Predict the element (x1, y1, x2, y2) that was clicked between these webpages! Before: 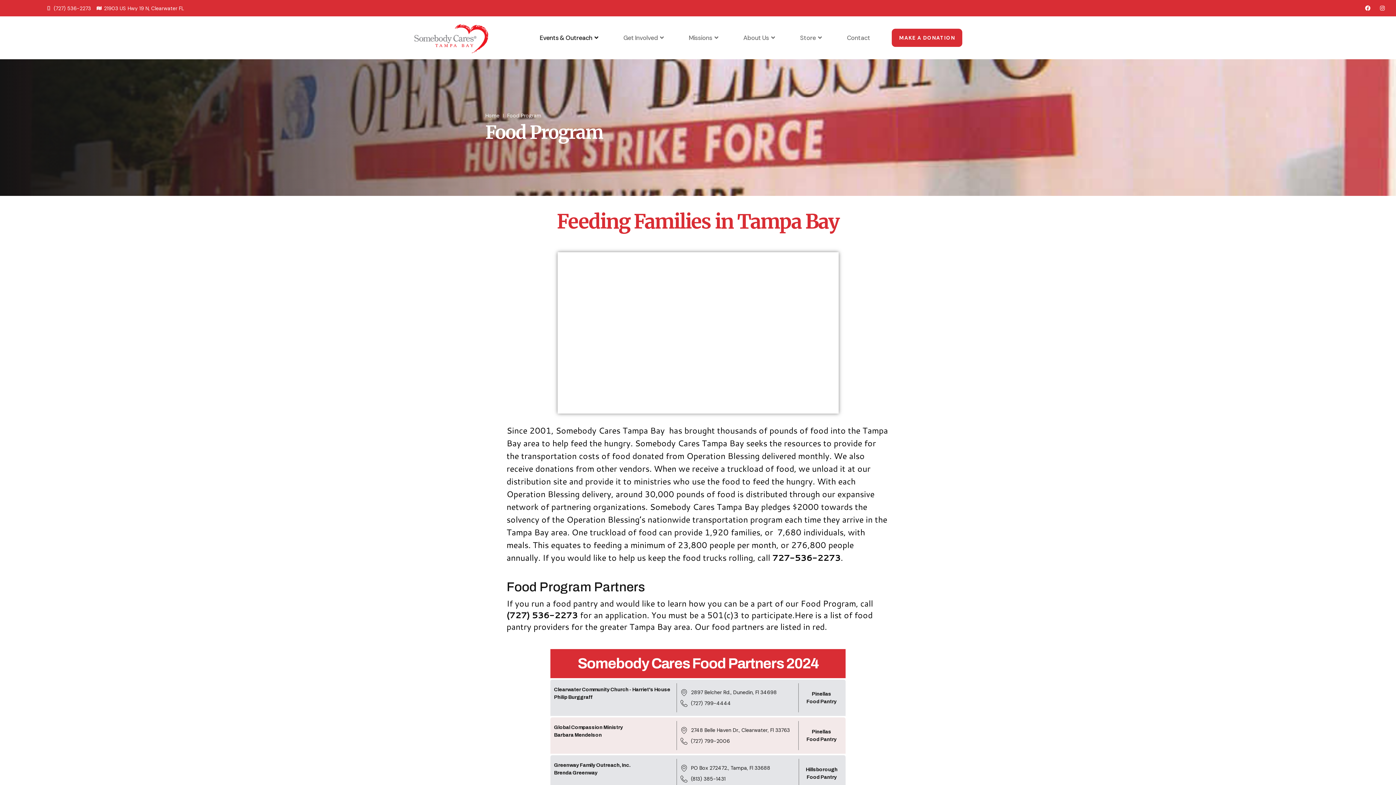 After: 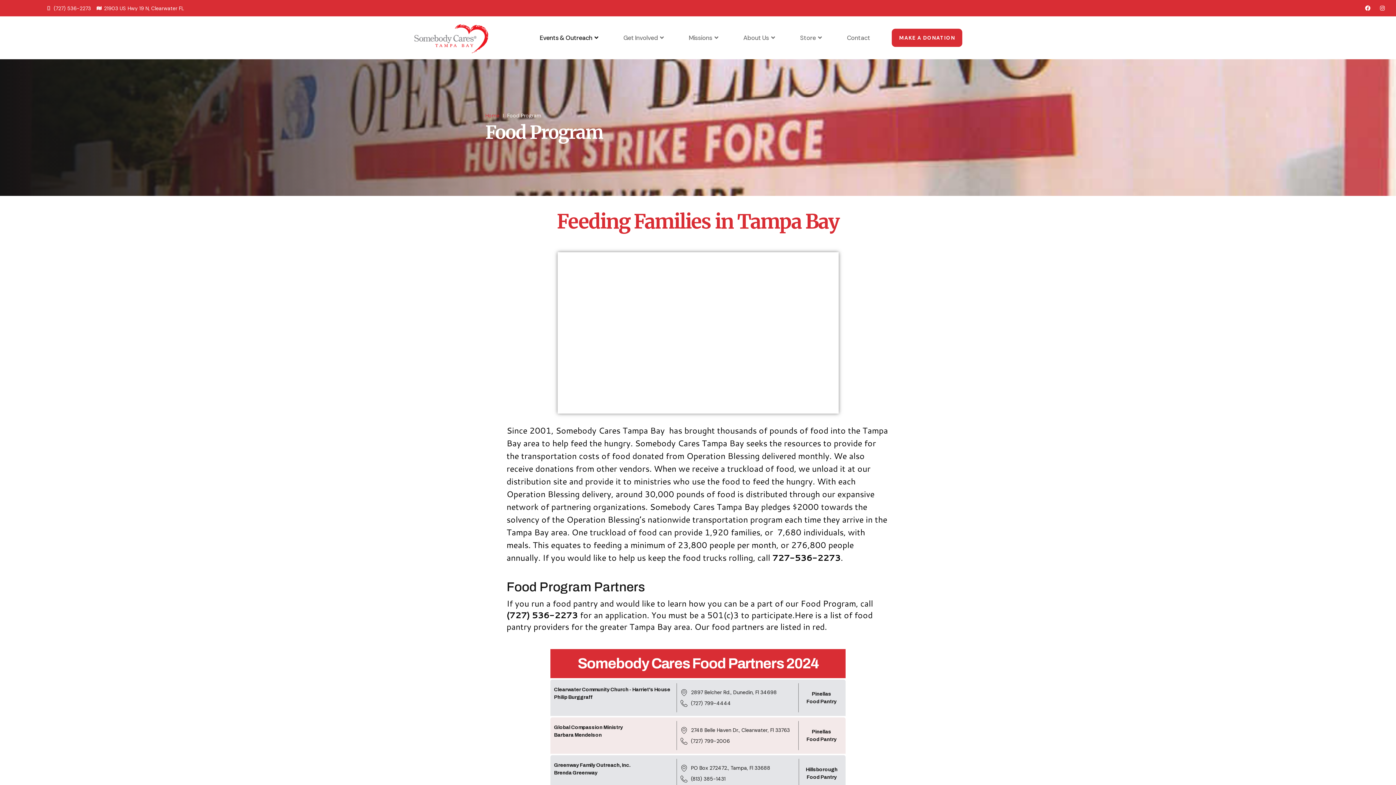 Action: label: Home bbox: (485, 113, 499, 118)